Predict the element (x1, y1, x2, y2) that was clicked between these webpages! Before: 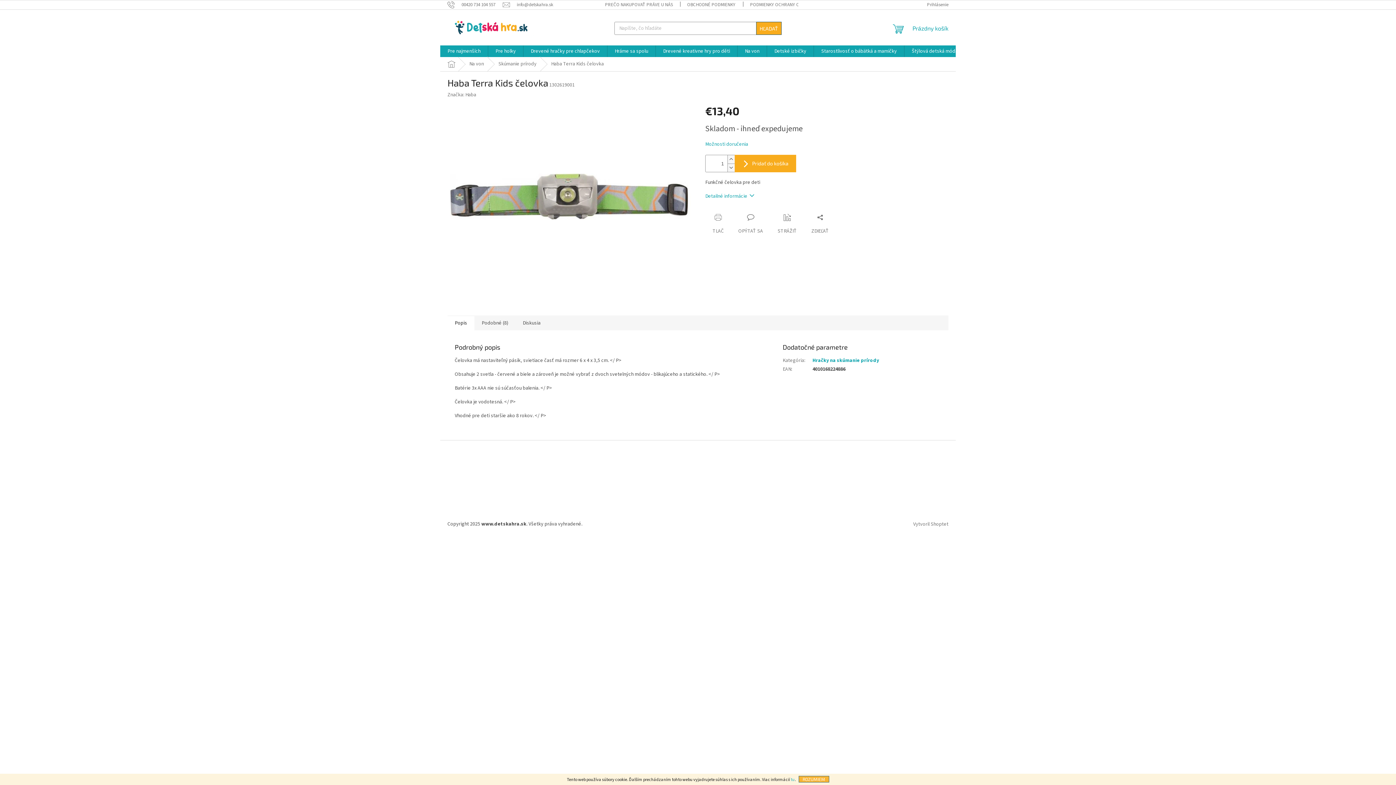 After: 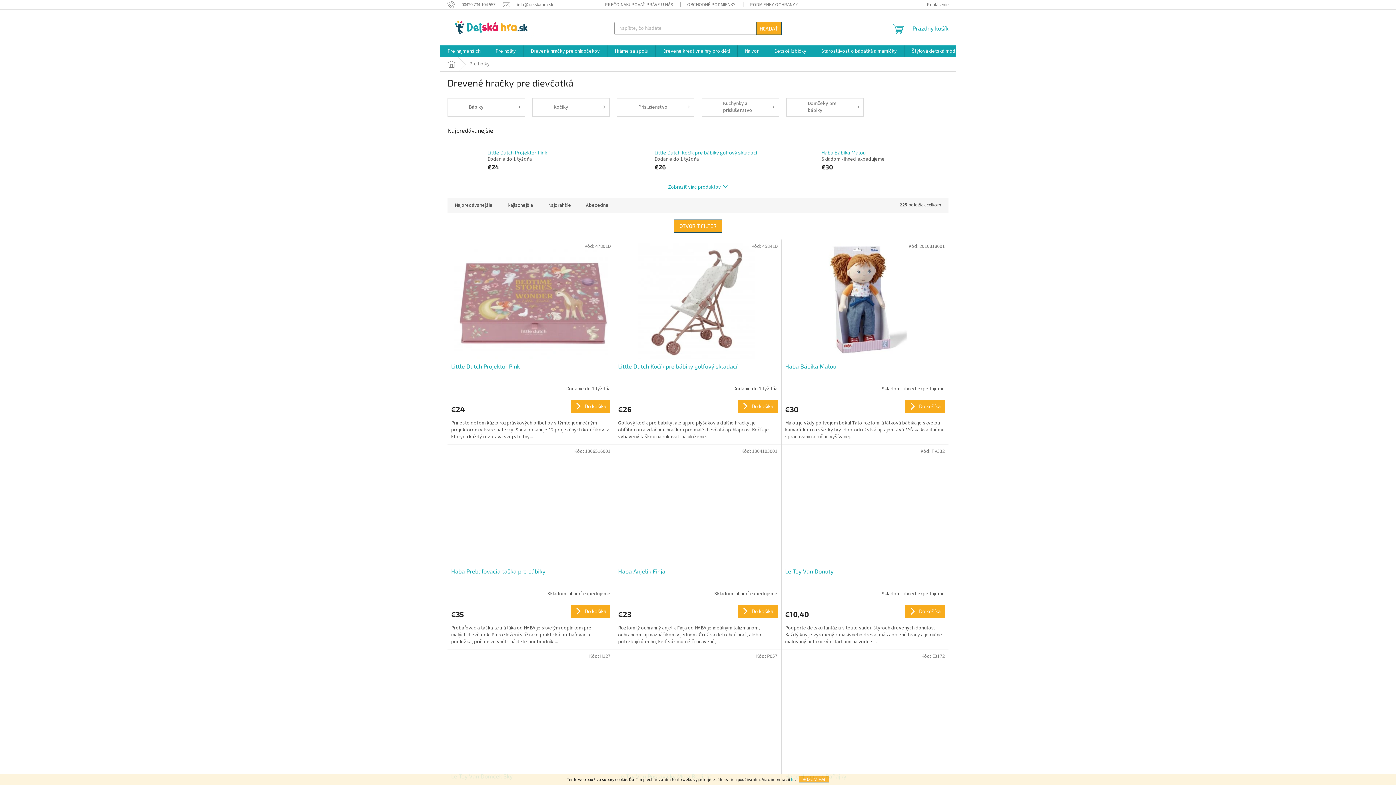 Action: bbox: (488, 45, 523, 57) label: Pre holky